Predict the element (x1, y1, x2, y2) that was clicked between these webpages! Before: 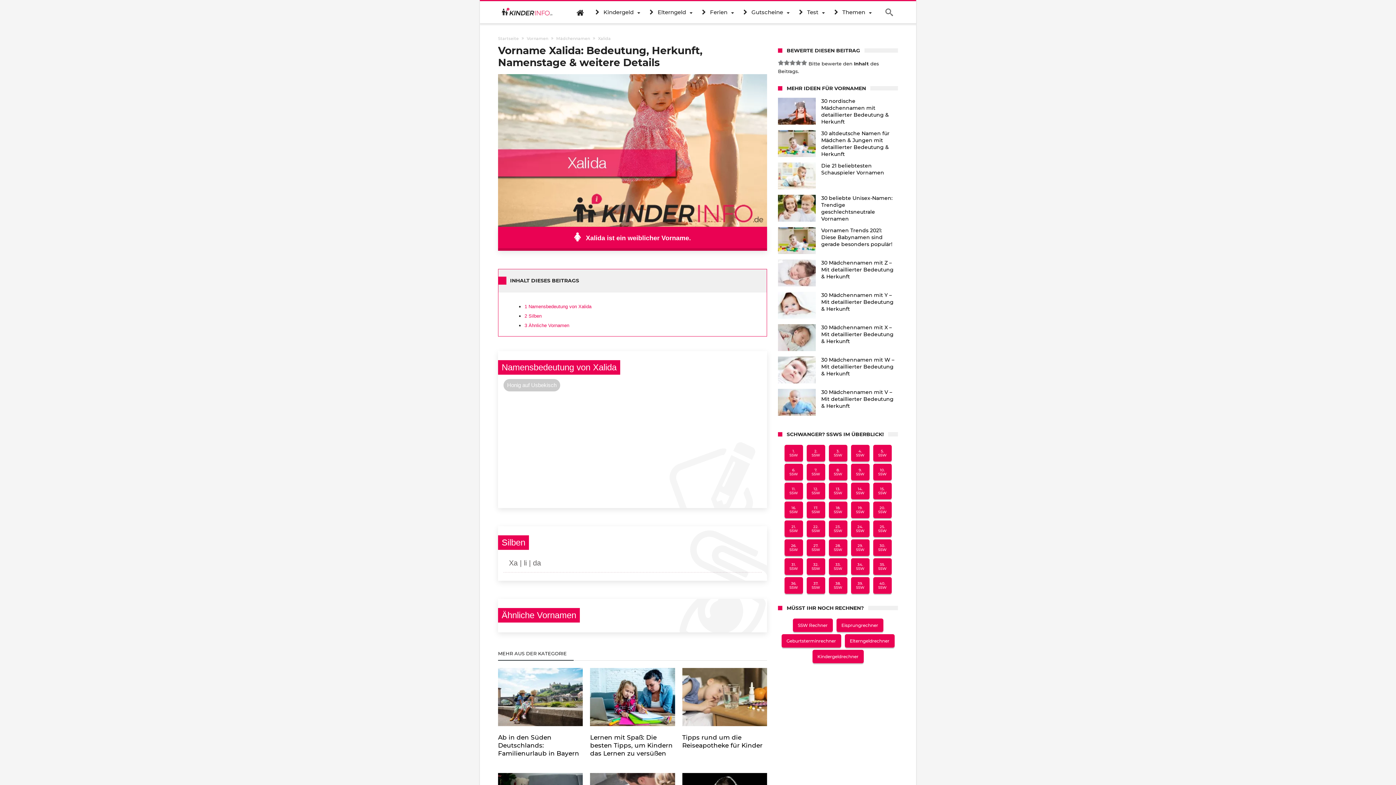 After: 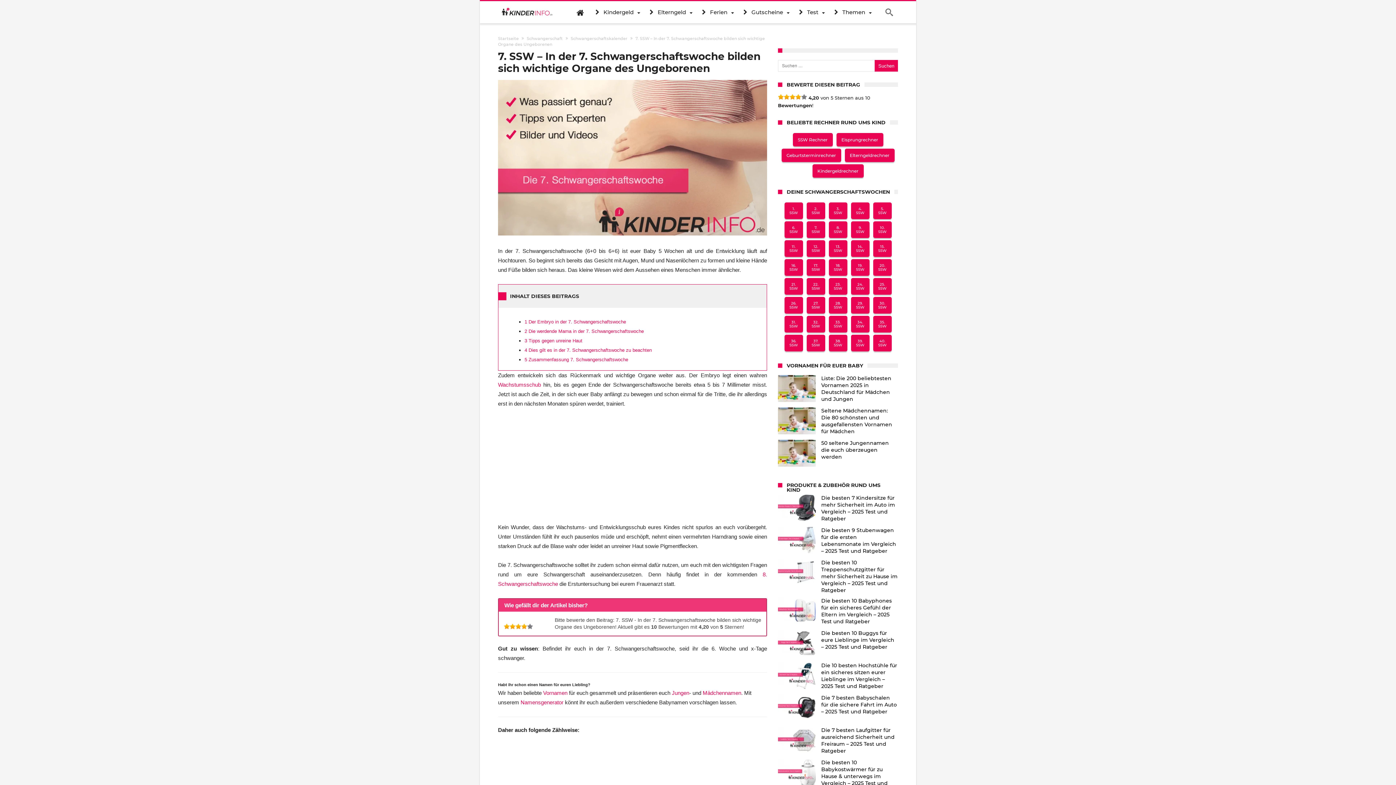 Action: label: 7.
SSW bbox: (806, 464, 825, 480)